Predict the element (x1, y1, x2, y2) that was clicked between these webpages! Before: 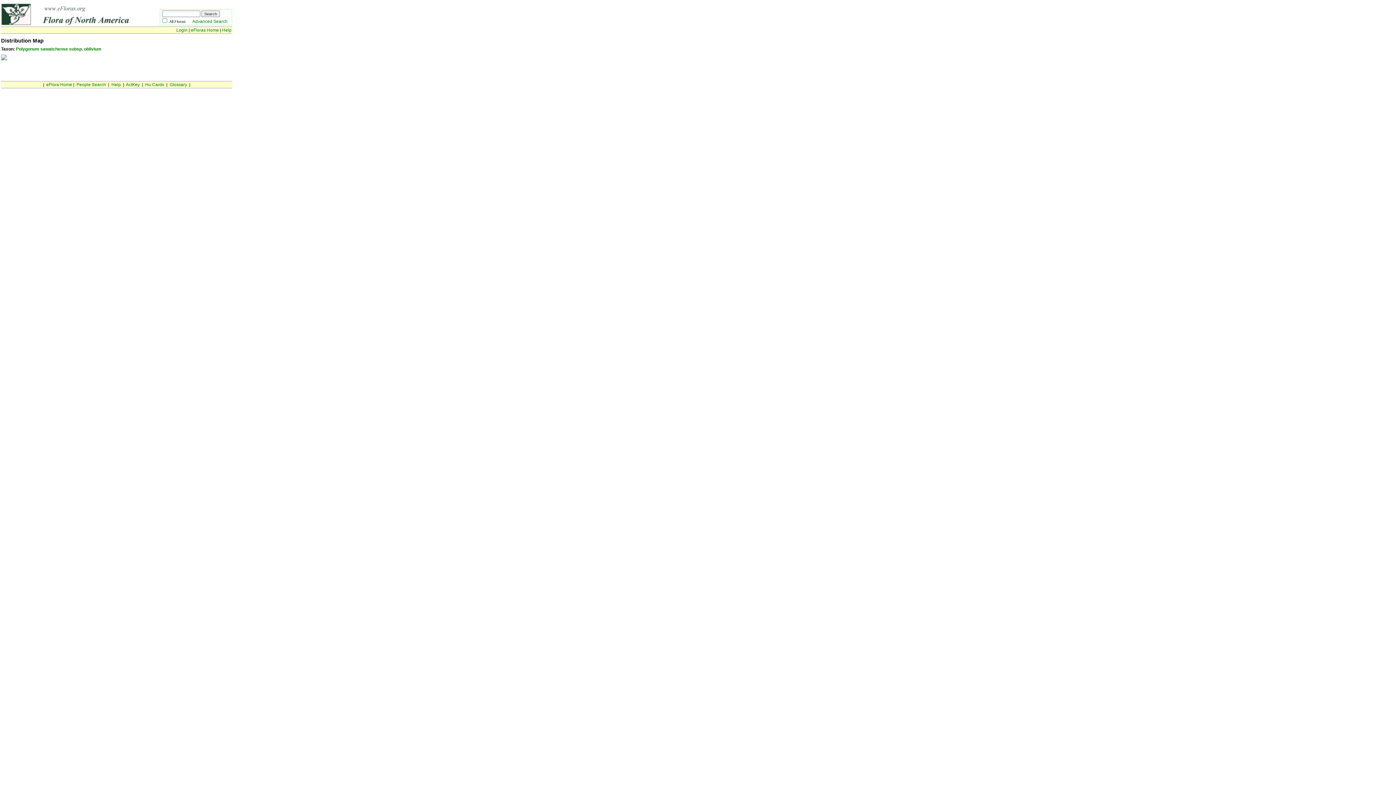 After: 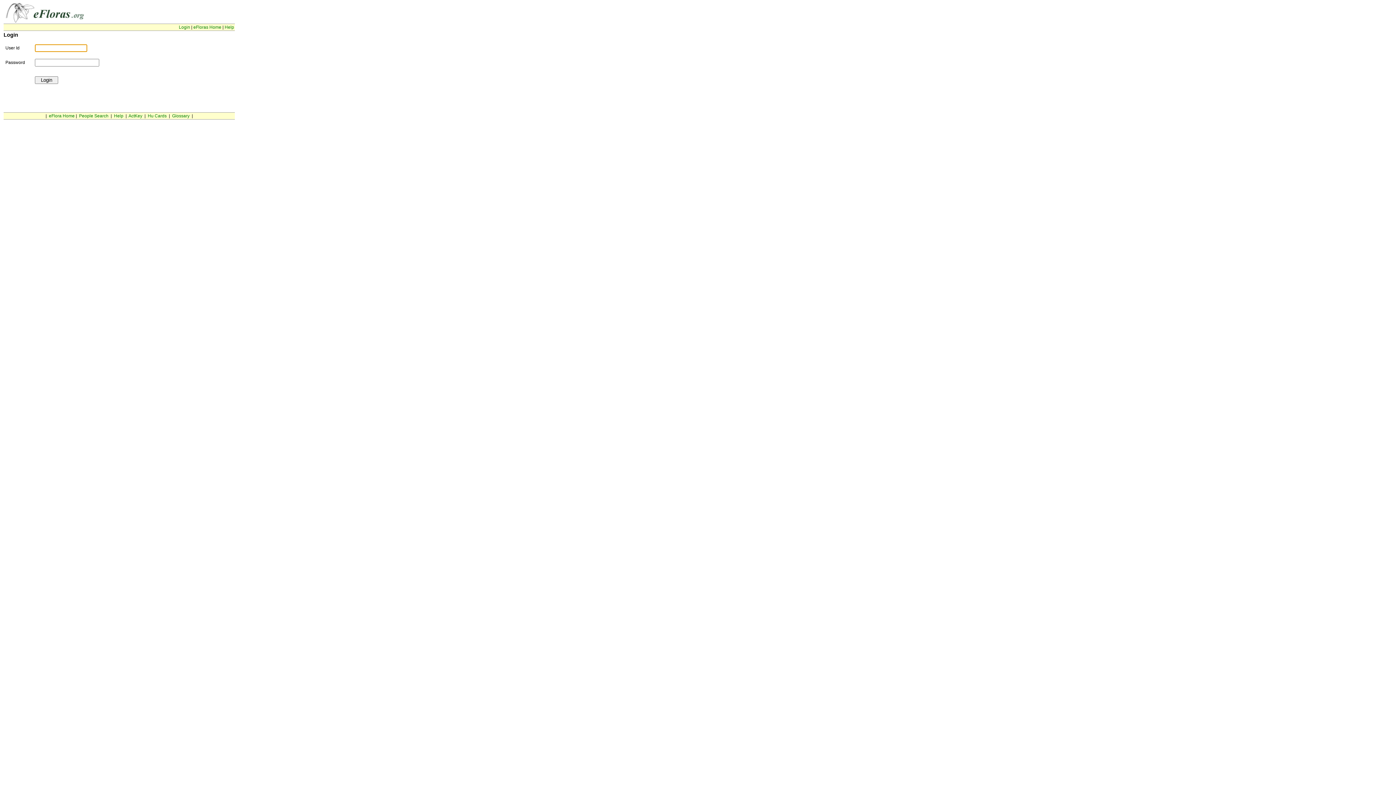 Action: bbox: (176, 27, 187, 32) label: Login